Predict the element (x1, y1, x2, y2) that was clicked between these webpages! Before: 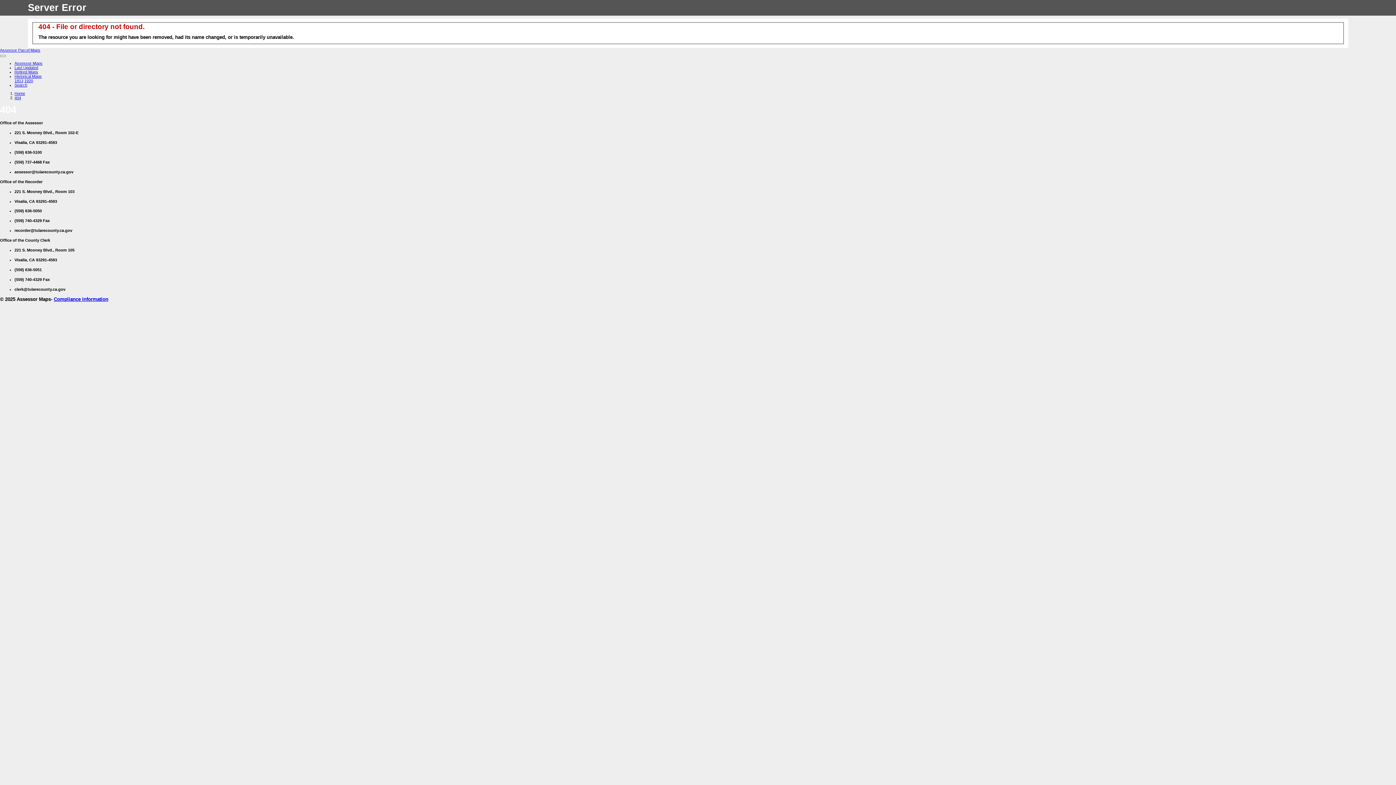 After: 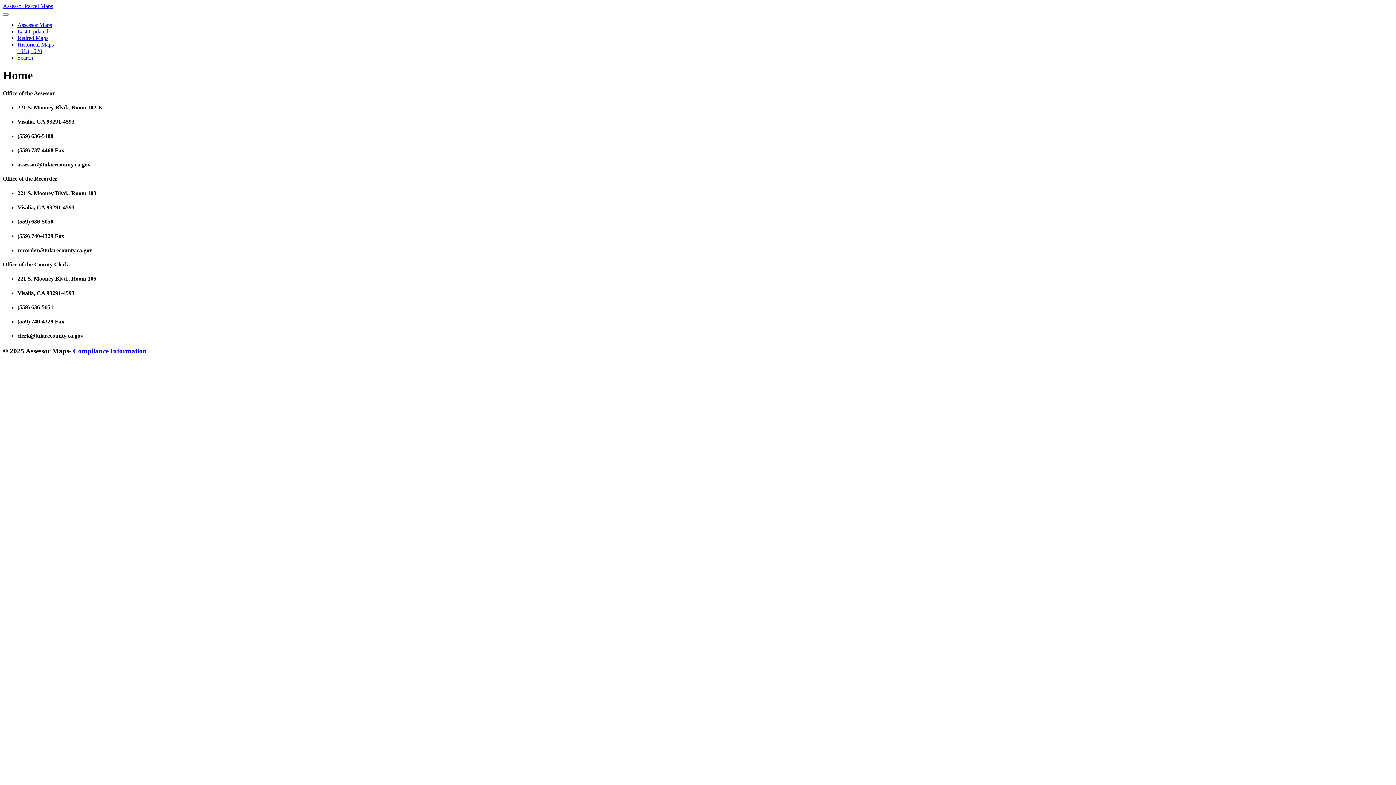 Action: label: Home bbox: (14, 91, 25, 95)